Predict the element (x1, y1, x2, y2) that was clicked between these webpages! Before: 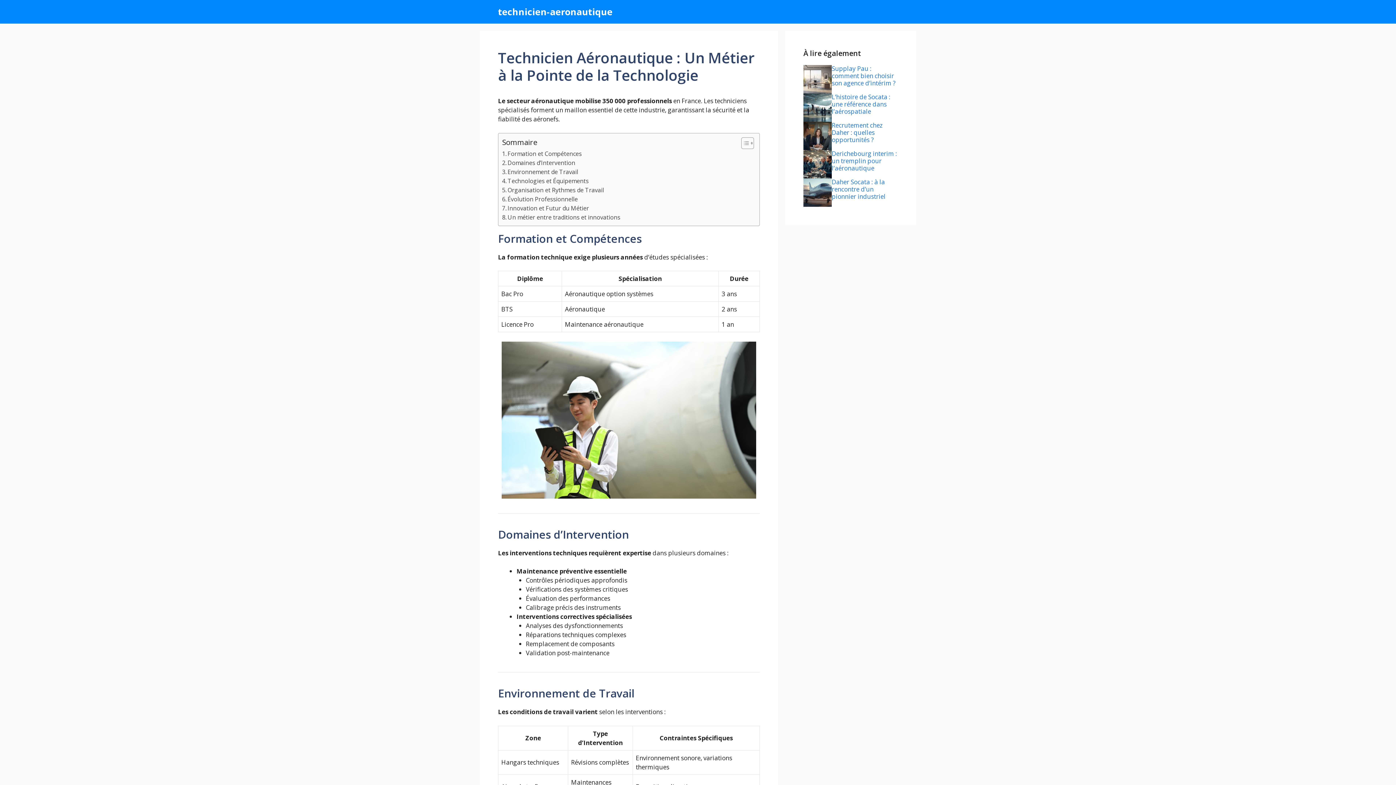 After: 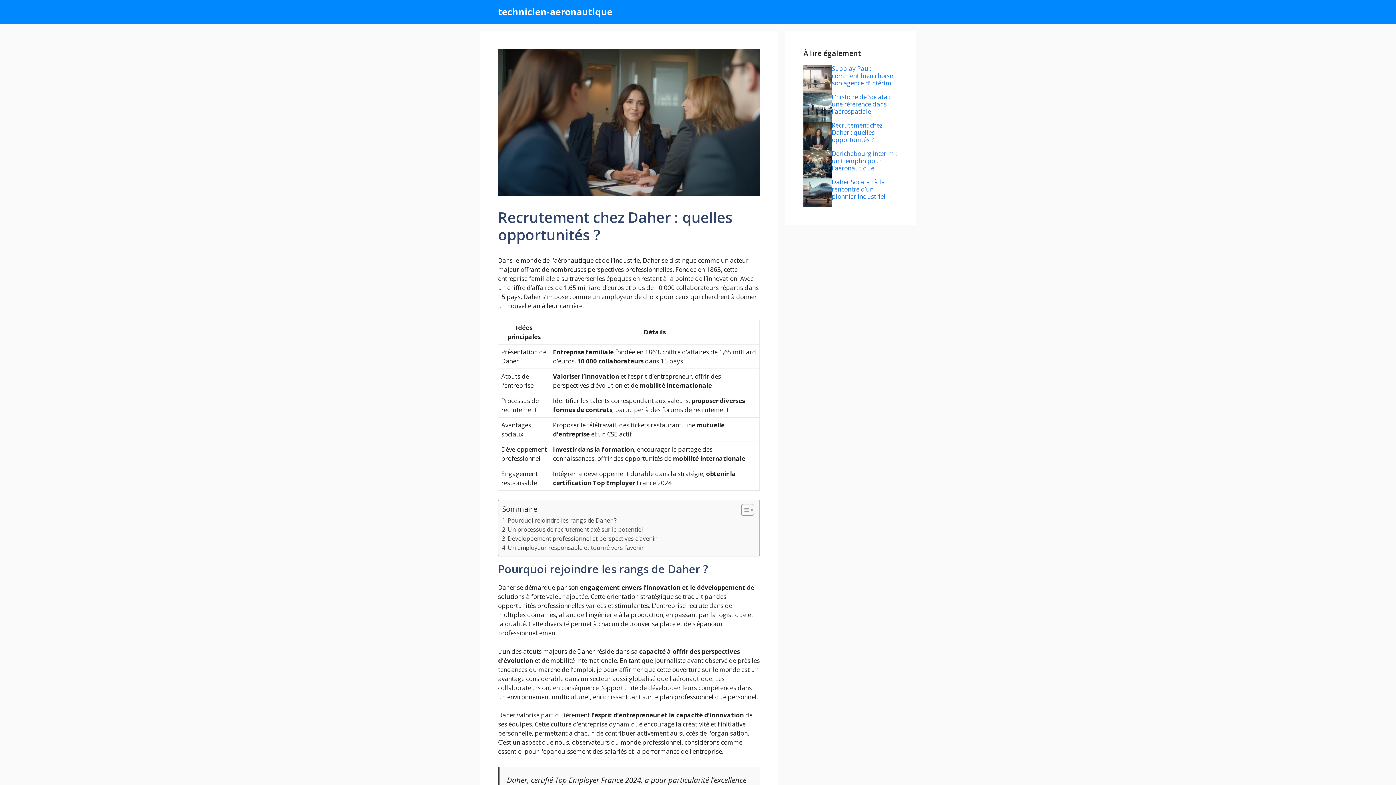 Action: label: Recrutement chez Daher : quelles opportunités ? bbox: (832, 121, 882, 144)